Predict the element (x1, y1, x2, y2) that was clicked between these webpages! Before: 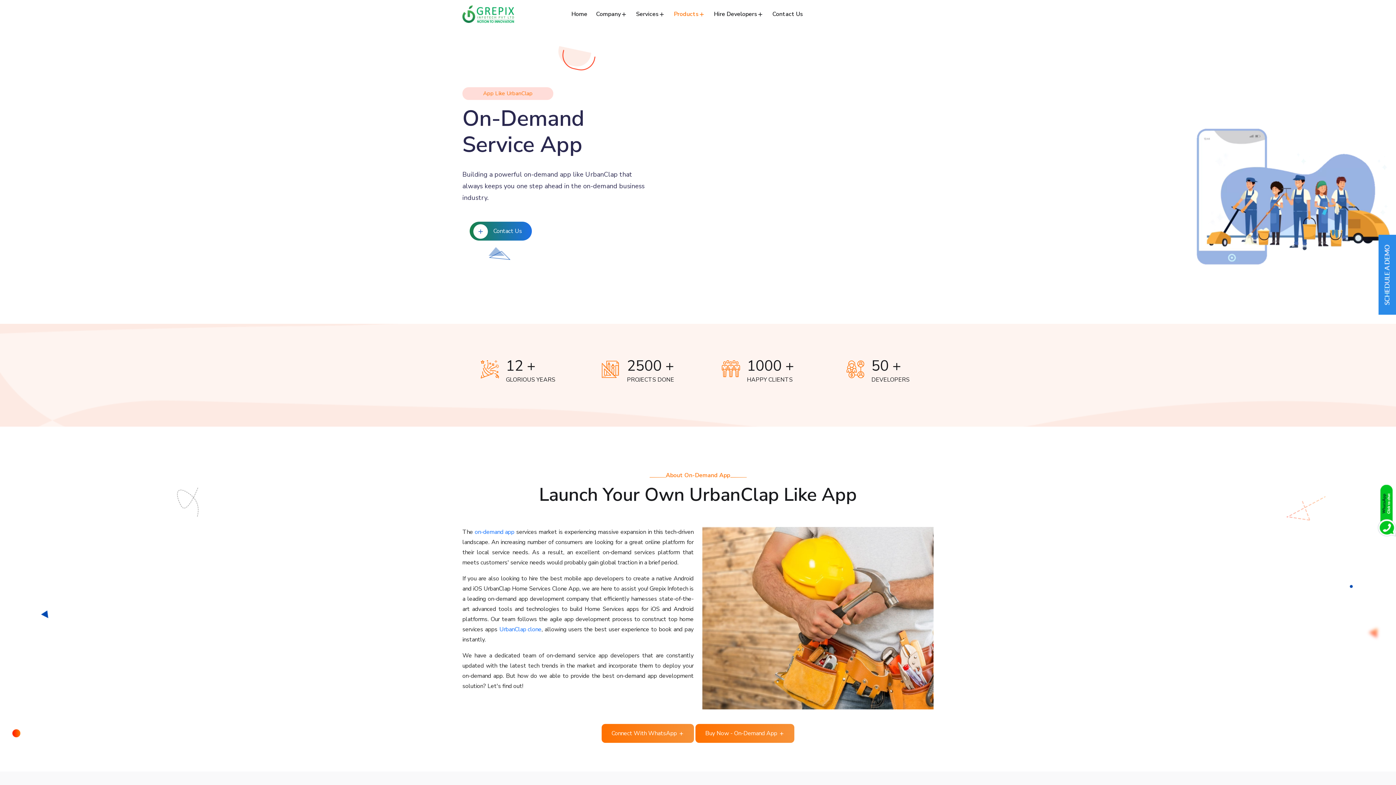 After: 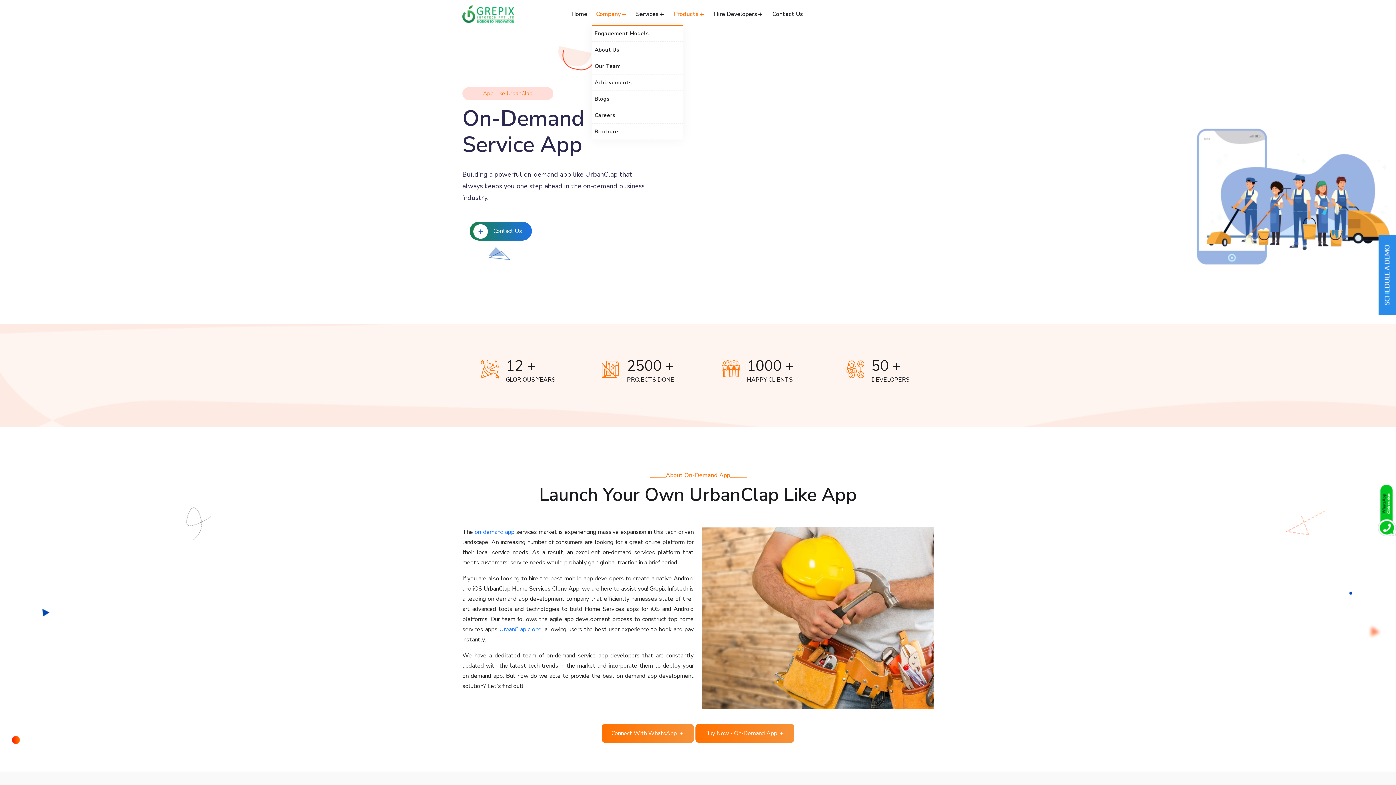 Action: label: Company bbox: (596, 9, 627, 19)